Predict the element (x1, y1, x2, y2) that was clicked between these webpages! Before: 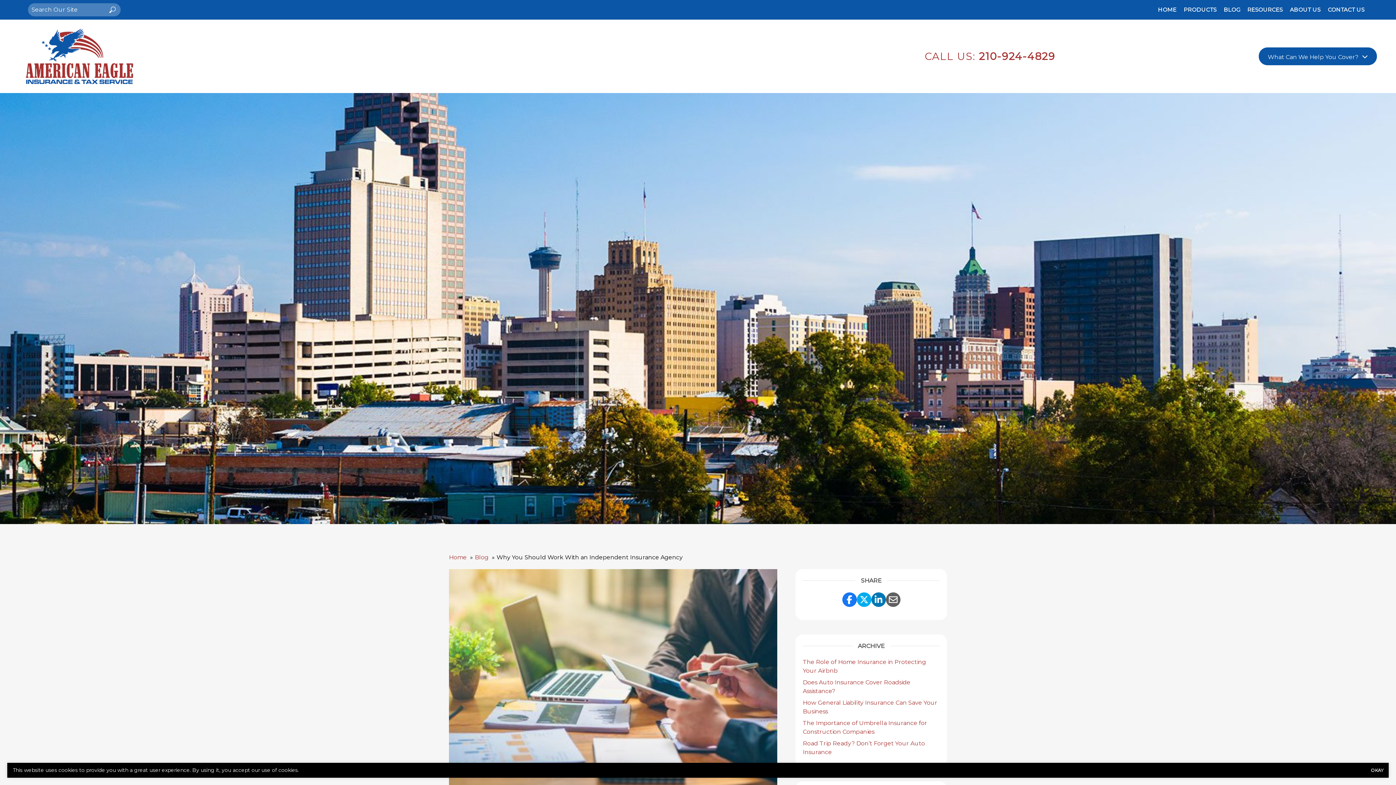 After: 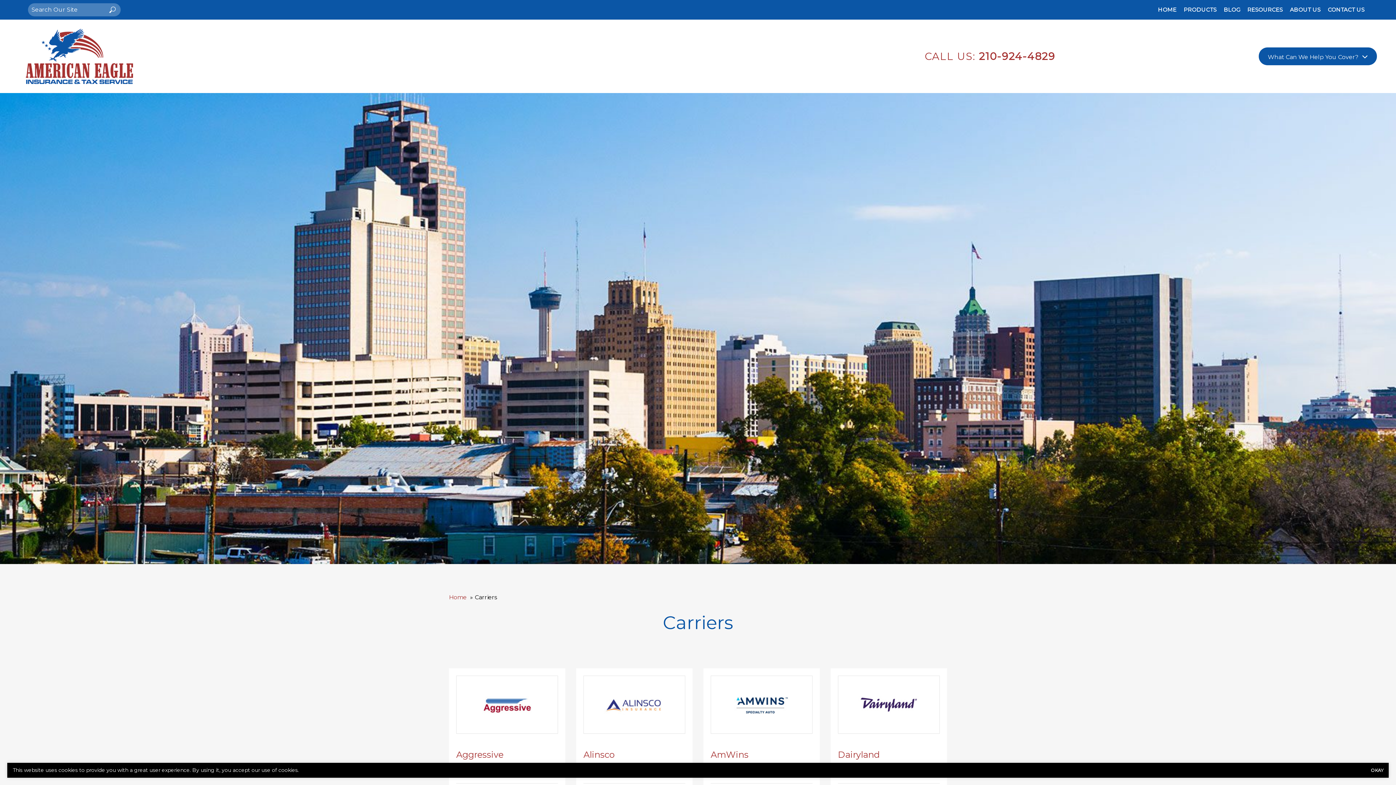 Action: label: RESOURCES bbox: (1244, 2, 1286, 17)